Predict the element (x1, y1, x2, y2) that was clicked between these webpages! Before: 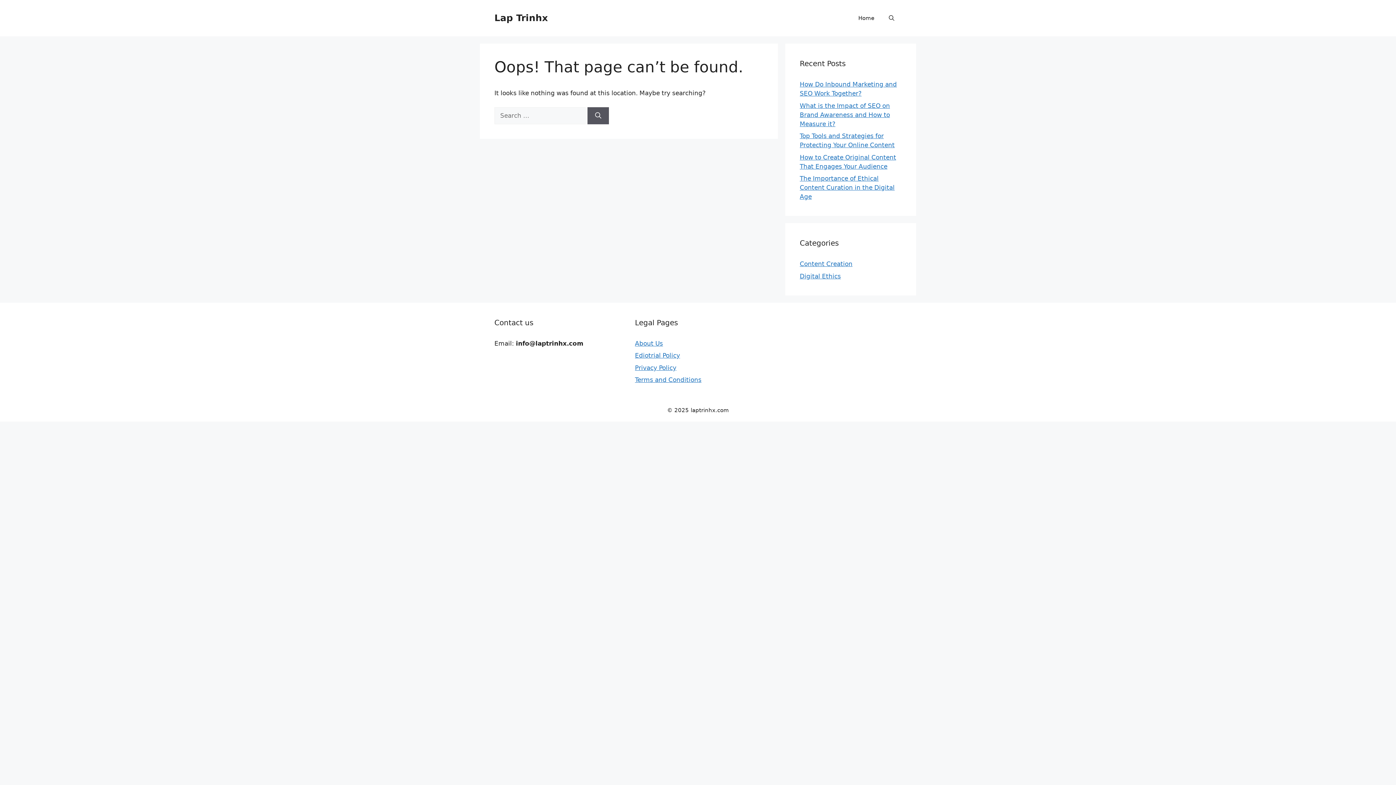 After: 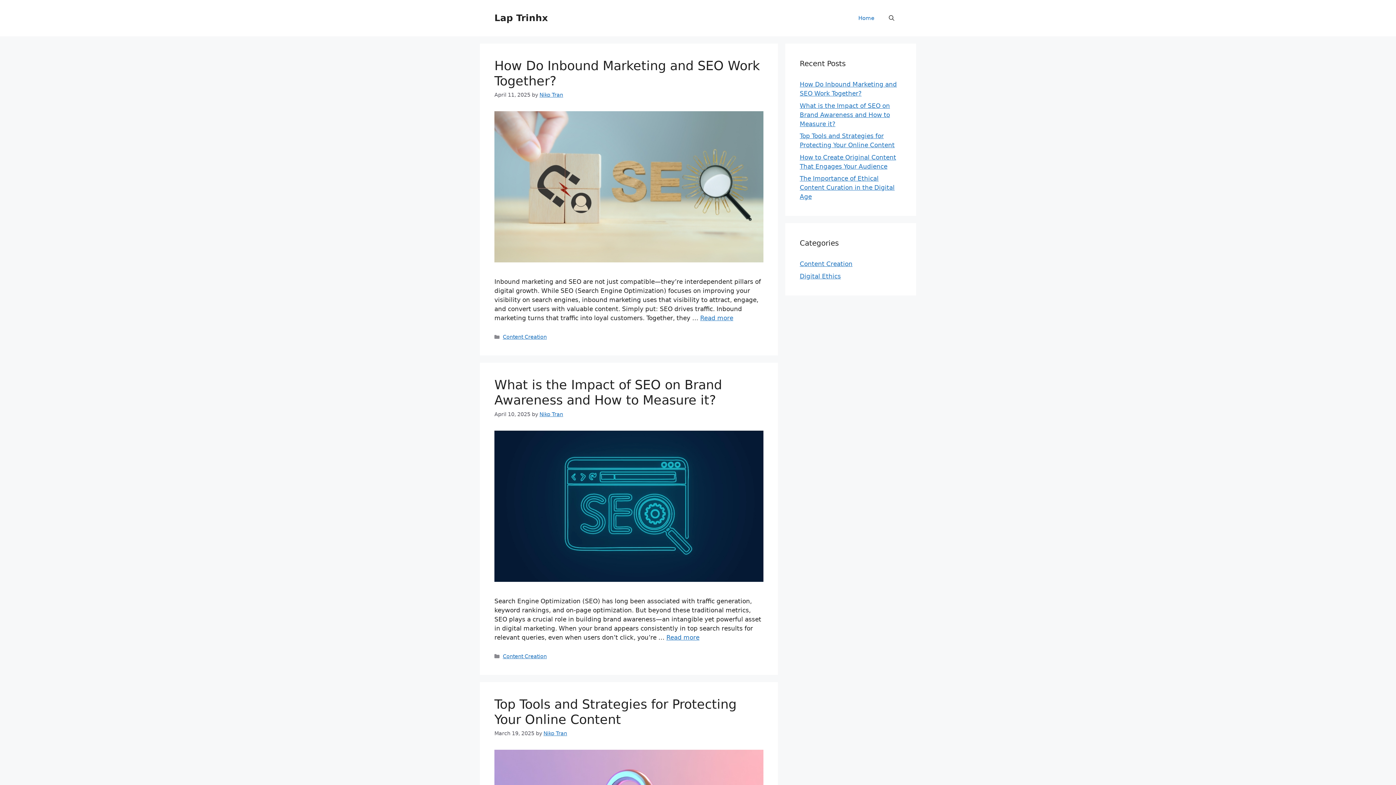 Action: bbox: (851, 7, 881, 29) label: Home